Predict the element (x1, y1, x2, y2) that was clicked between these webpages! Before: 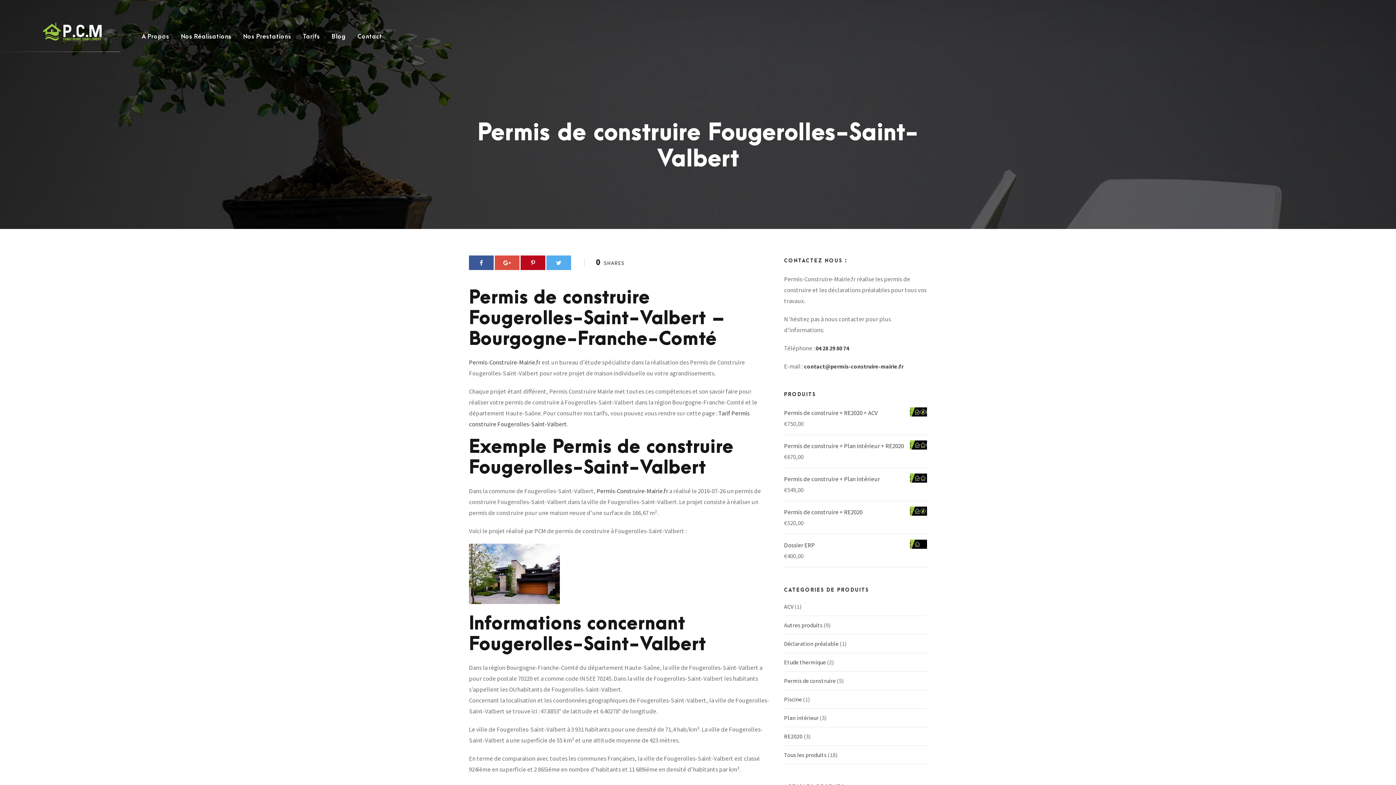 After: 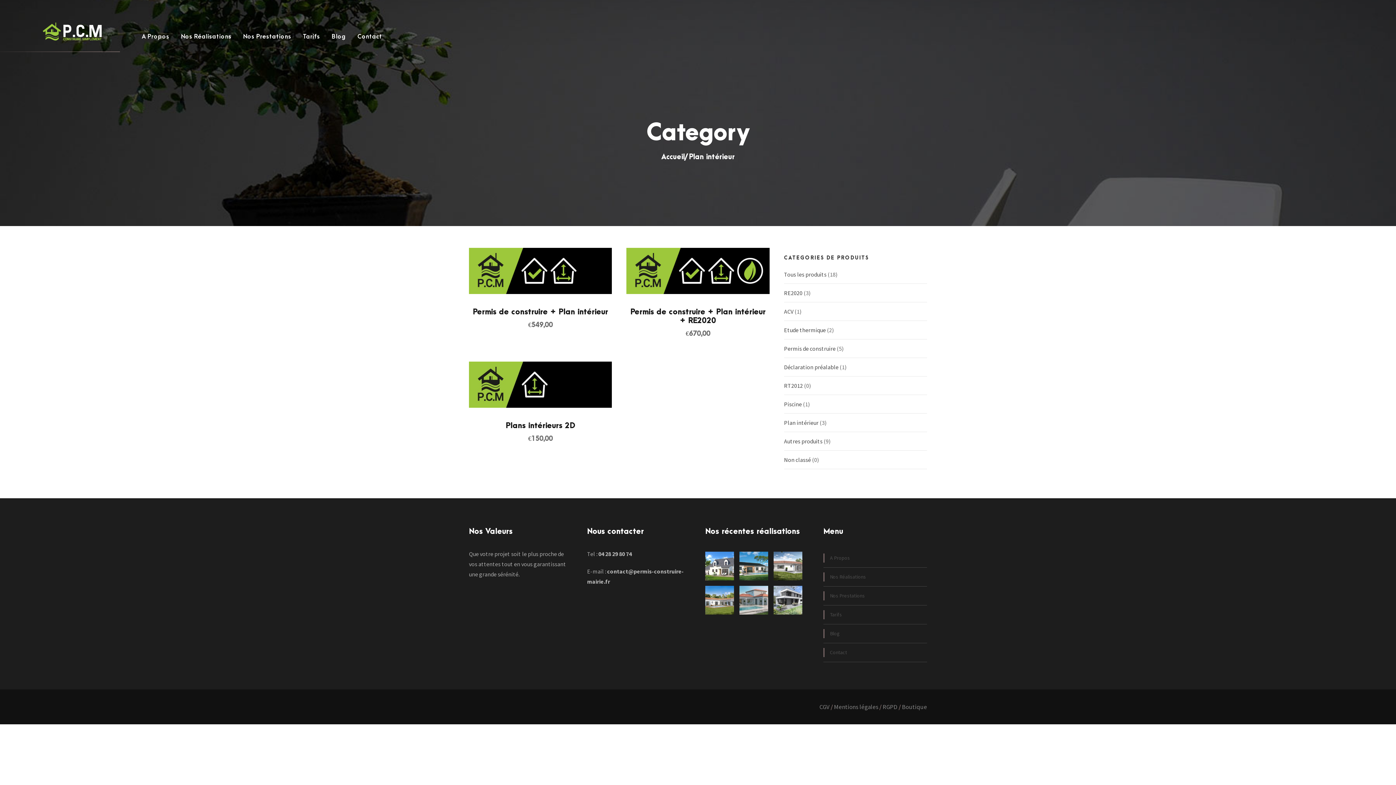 Action: label: Plan intérieur bbox: (784, 714, 818, 721)